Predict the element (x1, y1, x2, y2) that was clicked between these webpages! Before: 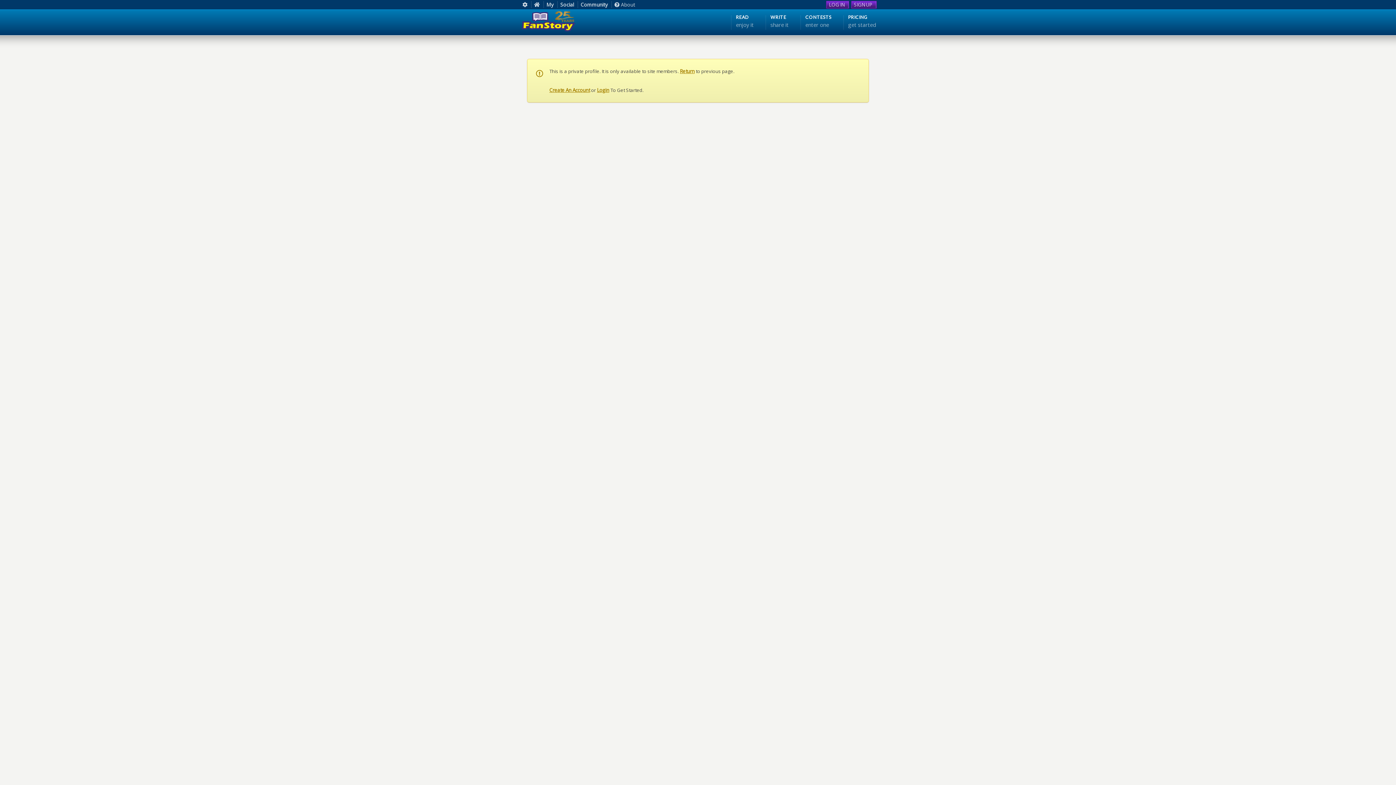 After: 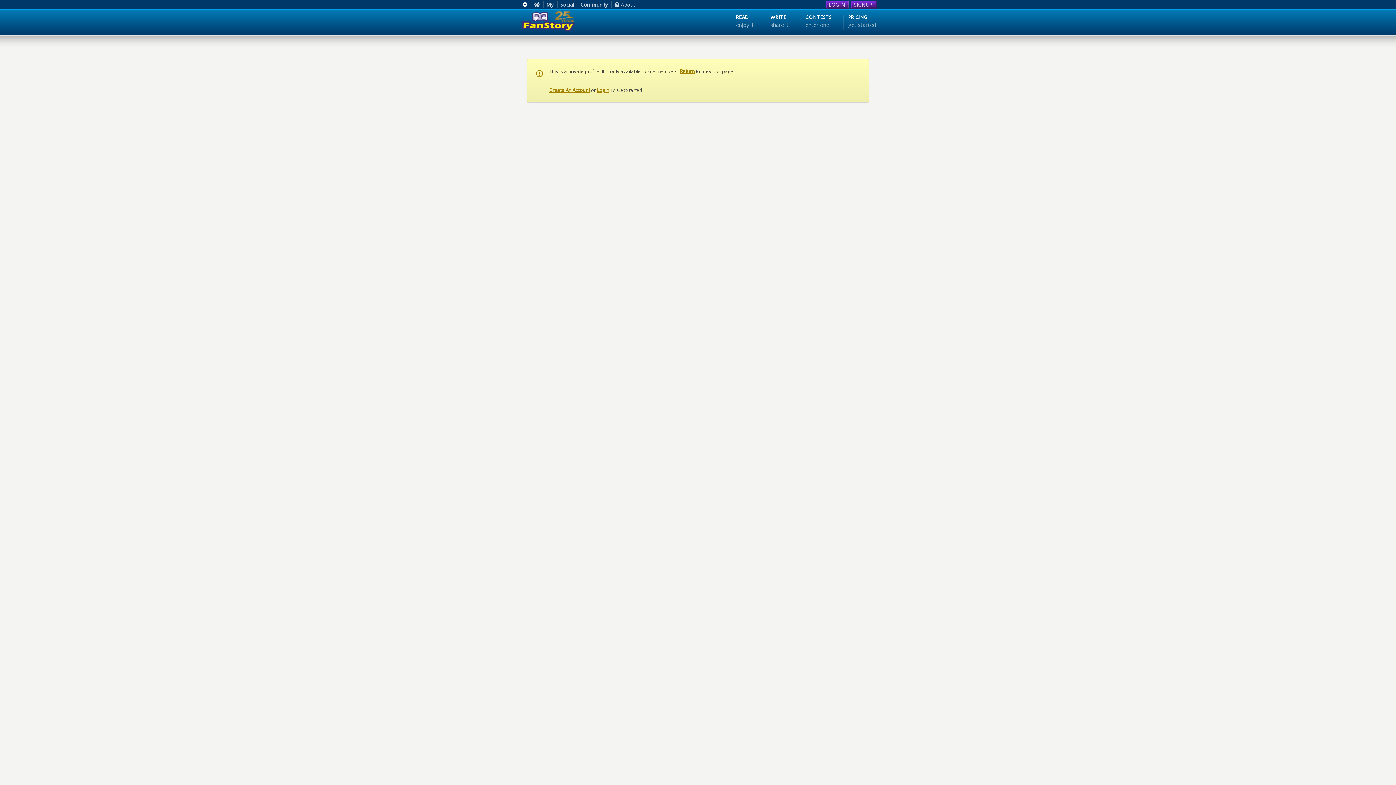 Action: bbox: (522, 1, 531, 8)